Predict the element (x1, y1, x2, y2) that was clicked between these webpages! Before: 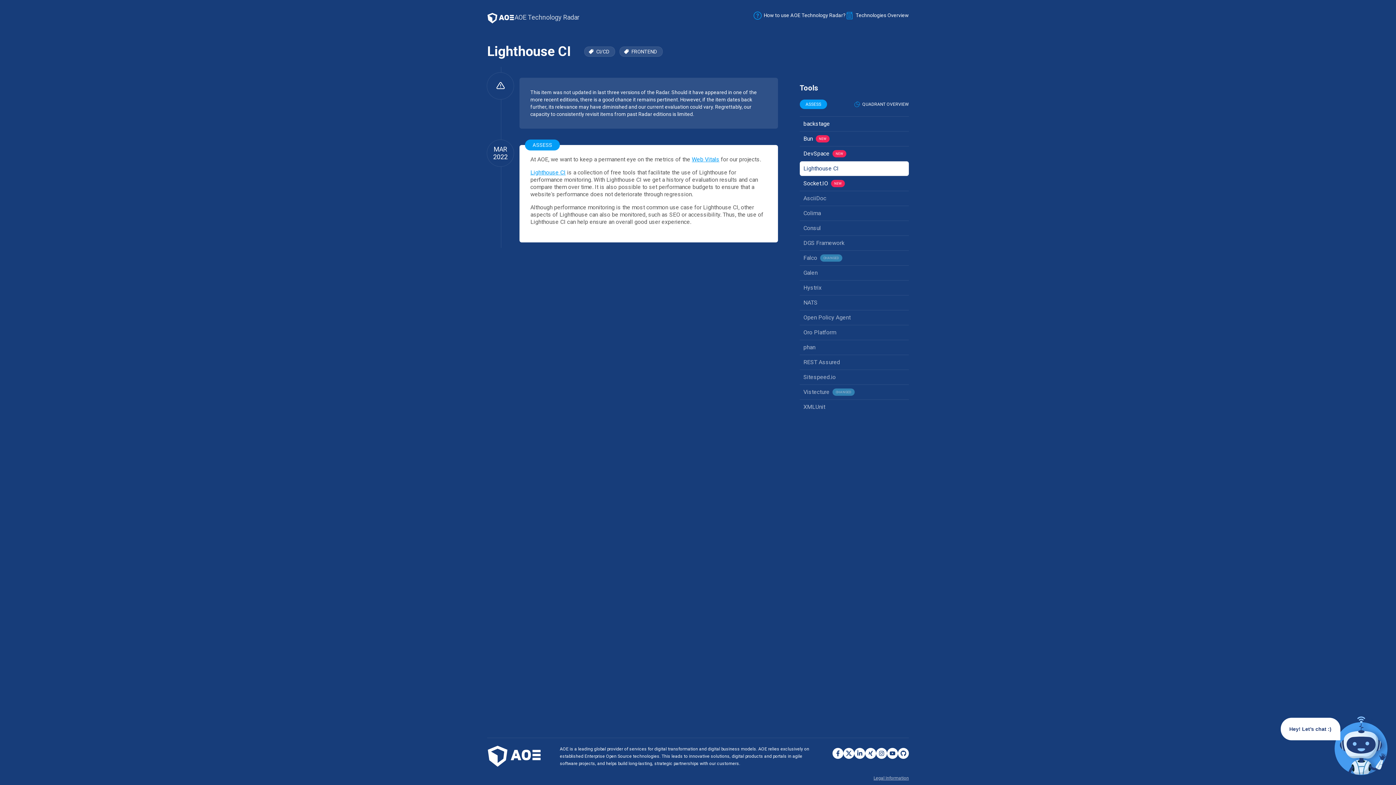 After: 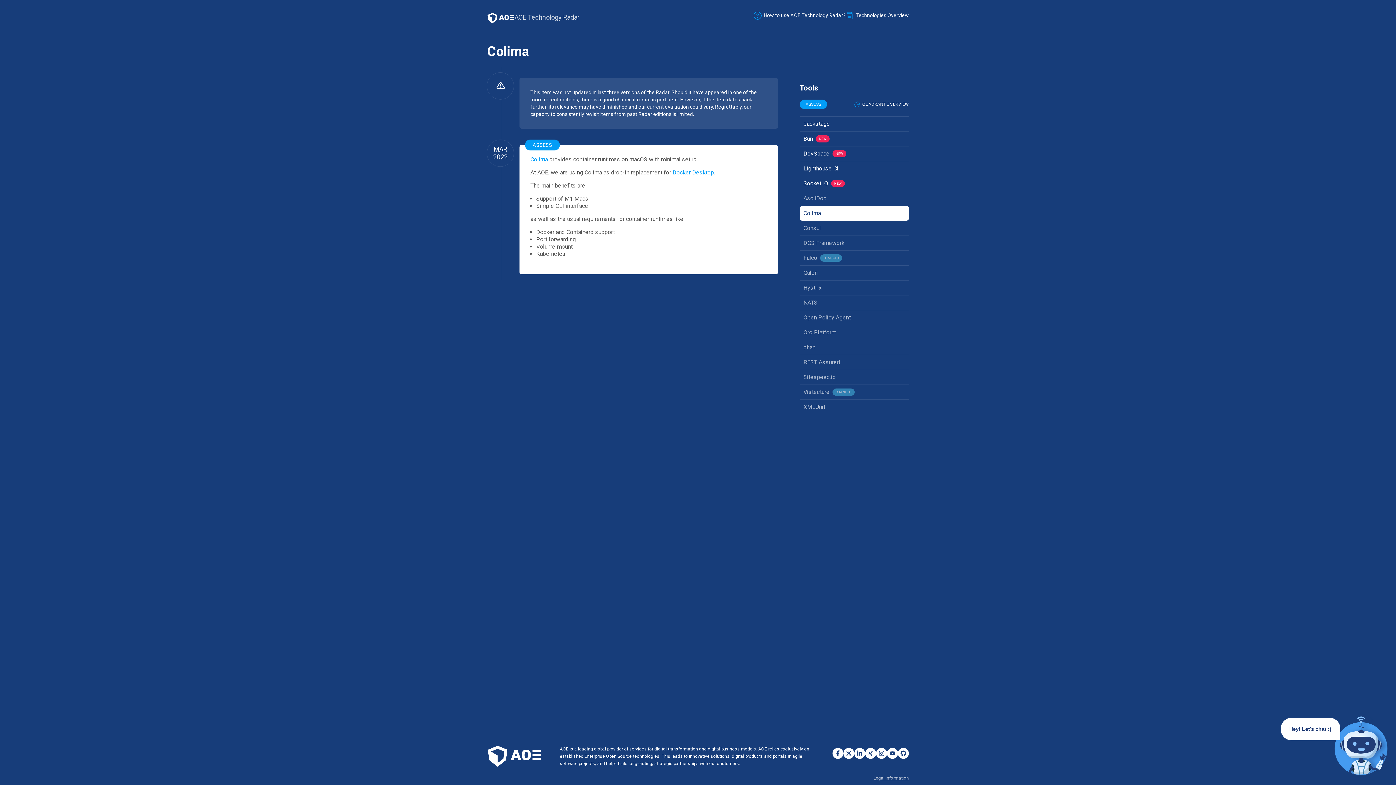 Action: label: Colima bbox: (800, 206, 909, 220)